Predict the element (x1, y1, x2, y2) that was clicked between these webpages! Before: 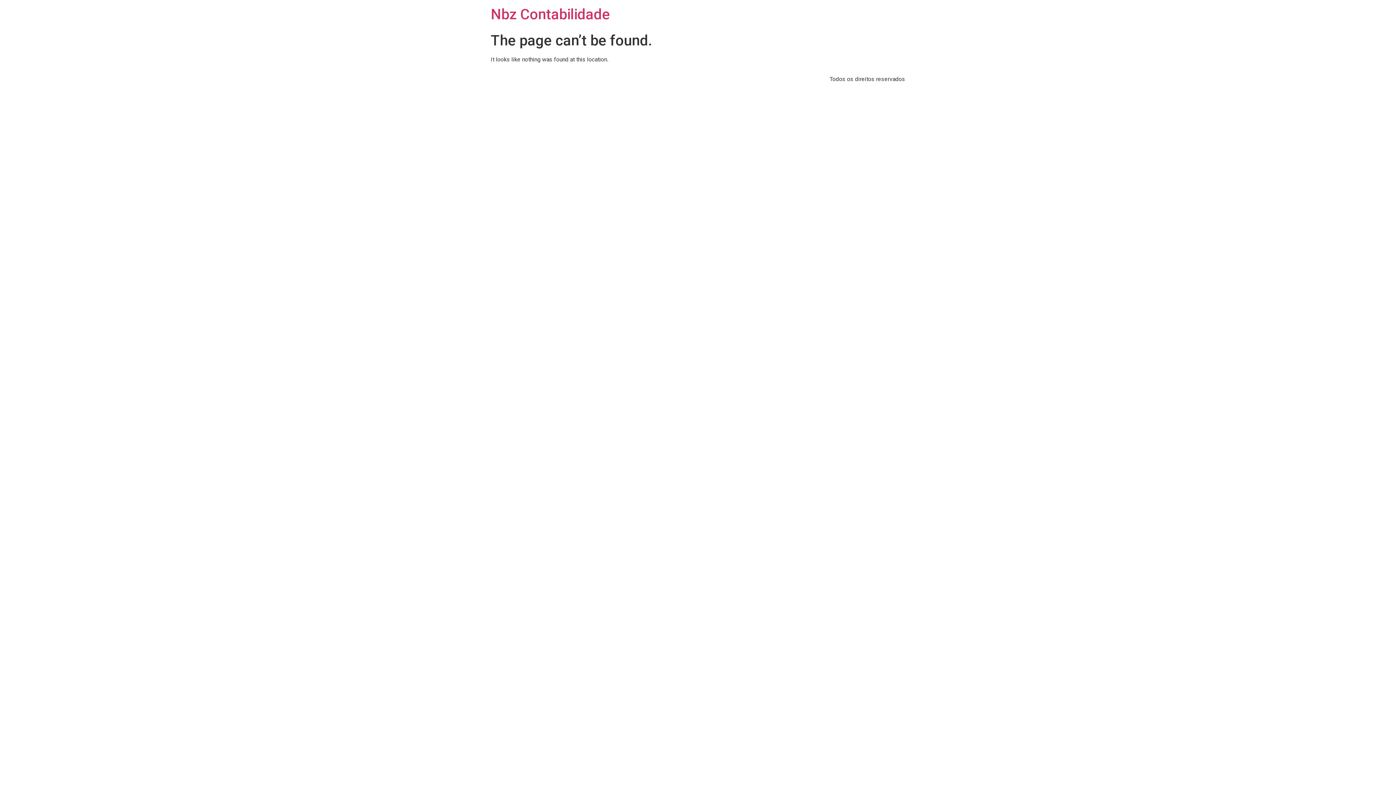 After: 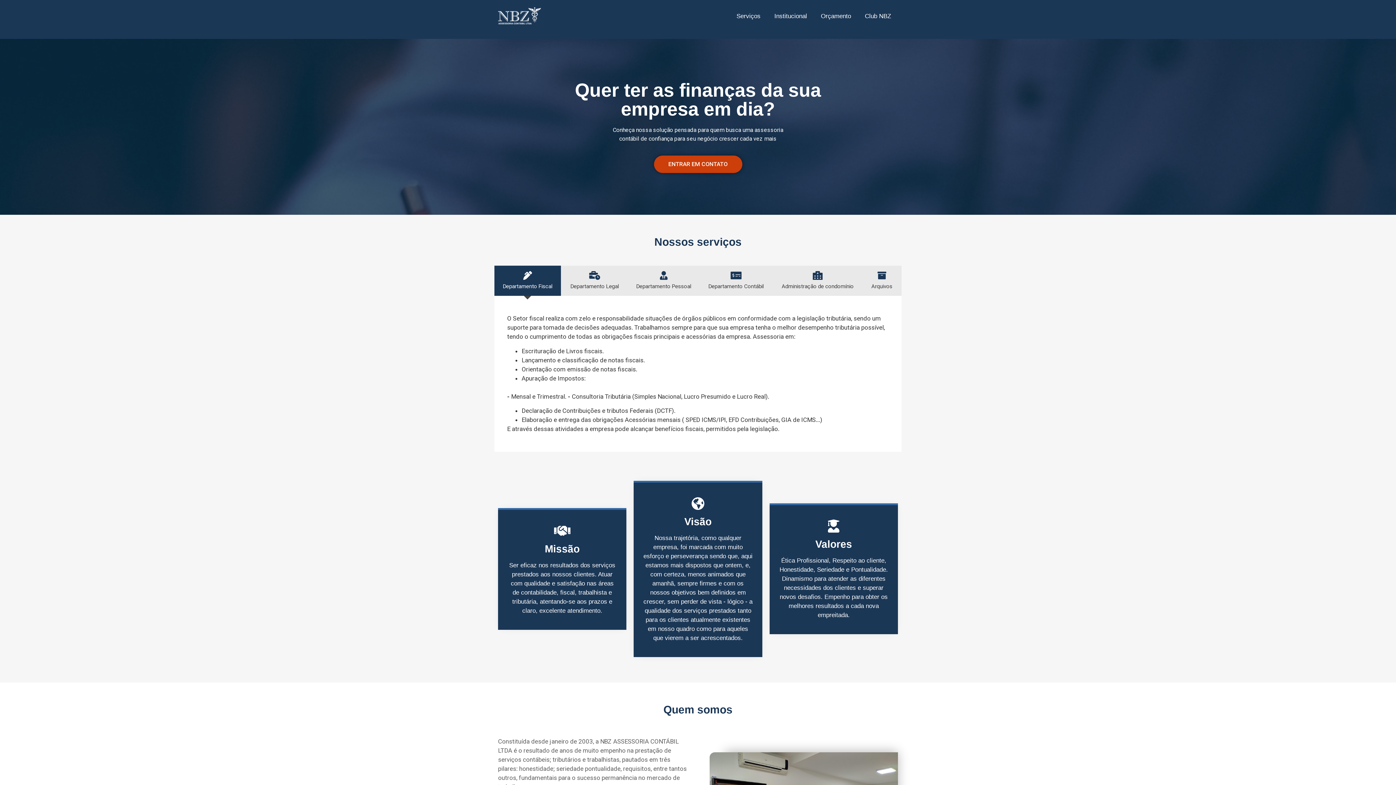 Action: bbox: (490, 5, 610, 22) label: Nbz Contabilidade